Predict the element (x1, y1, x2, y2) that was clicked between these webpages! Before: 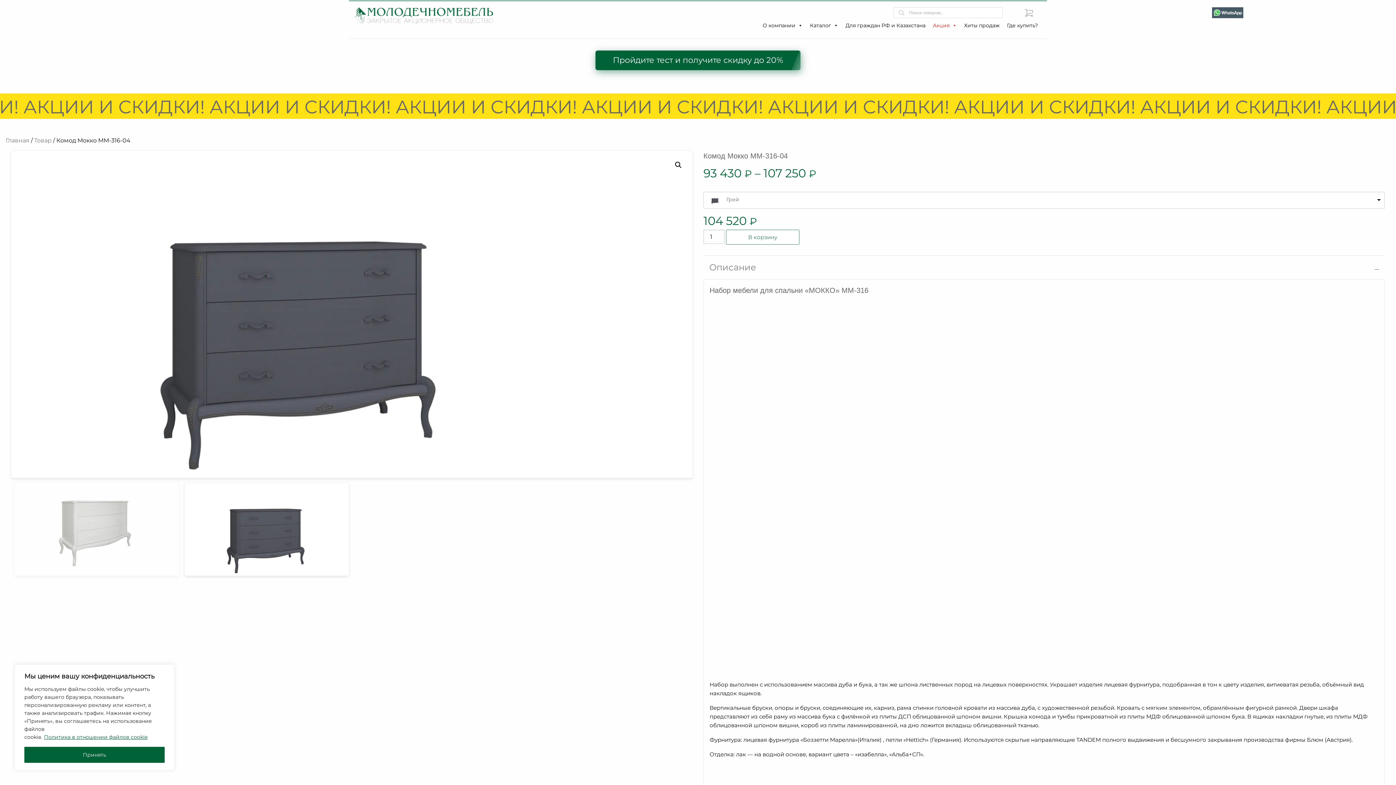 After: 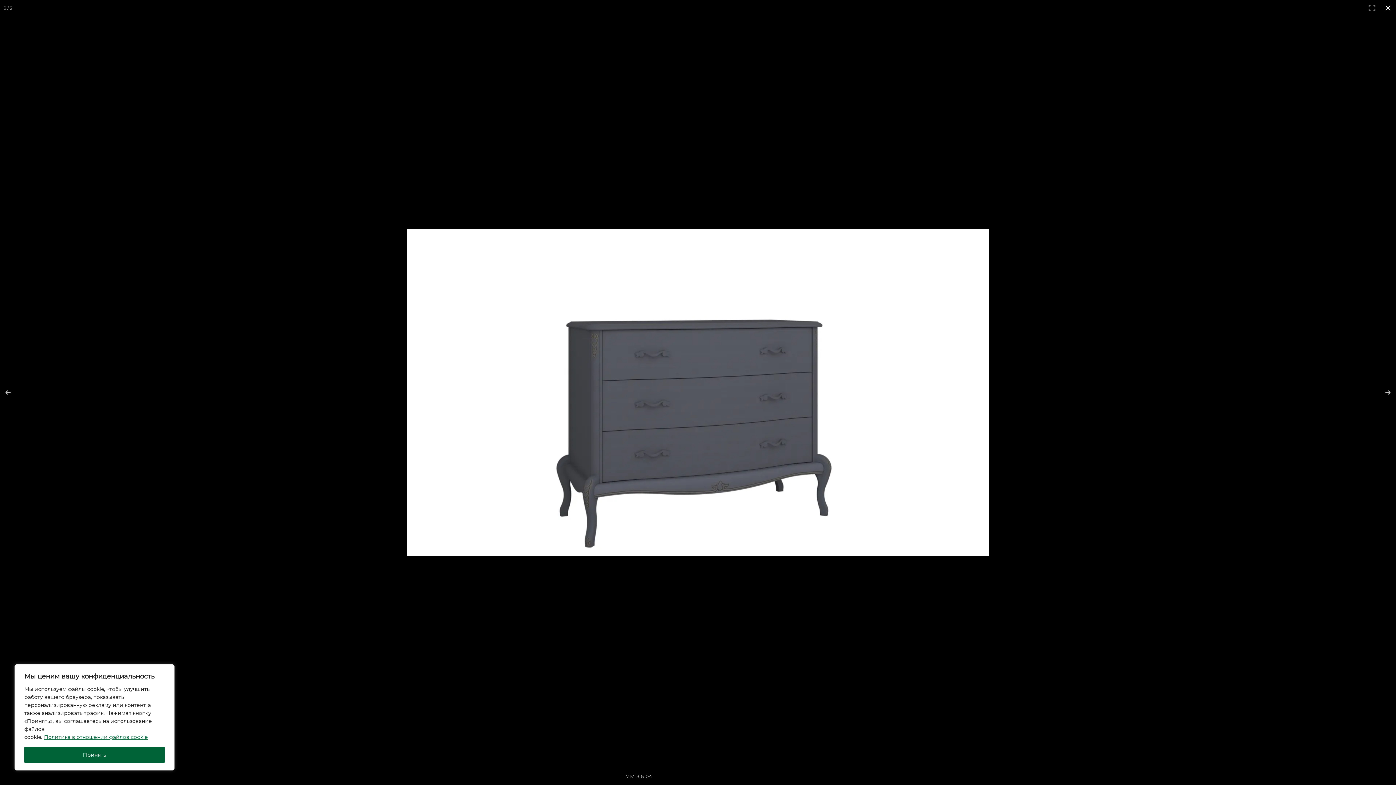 Action: bbox: (672, 158, 685, 171)